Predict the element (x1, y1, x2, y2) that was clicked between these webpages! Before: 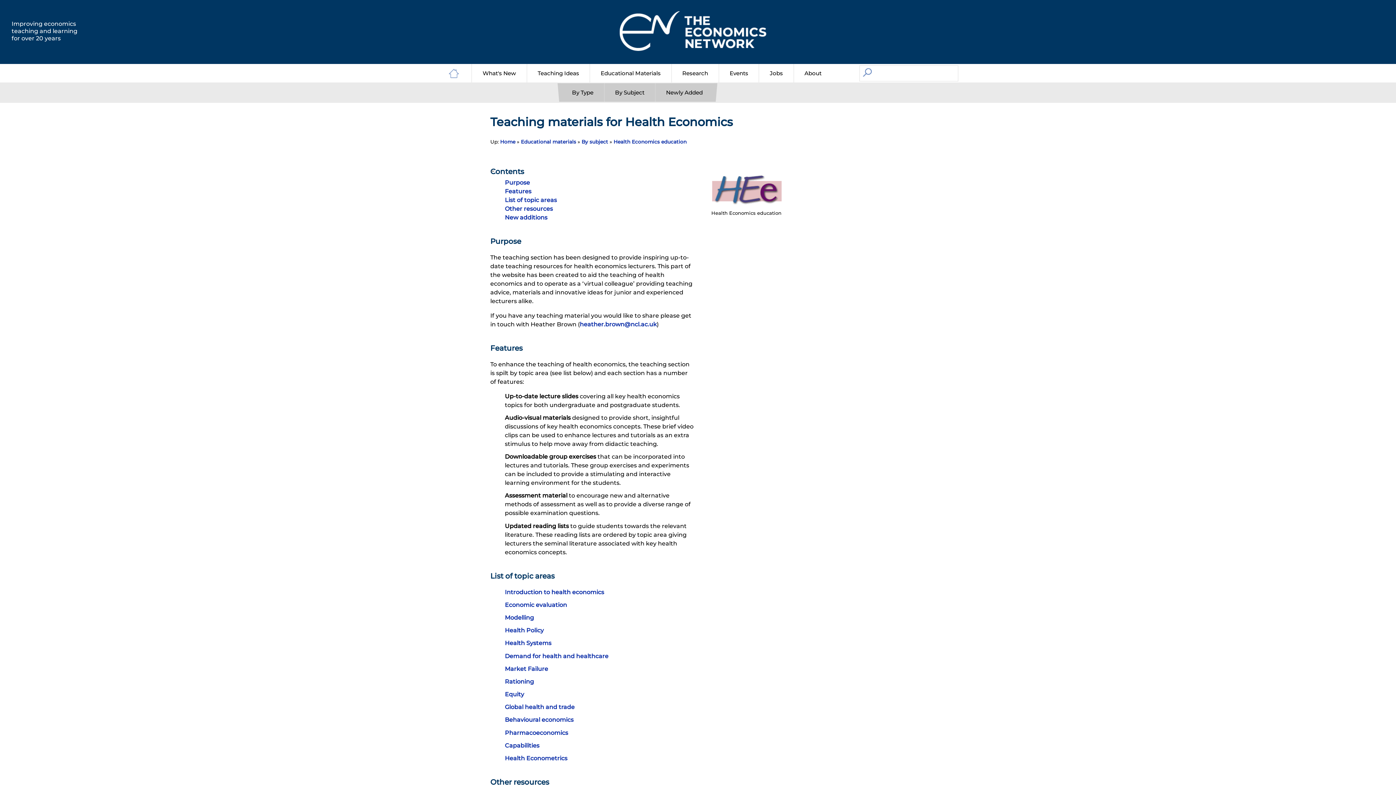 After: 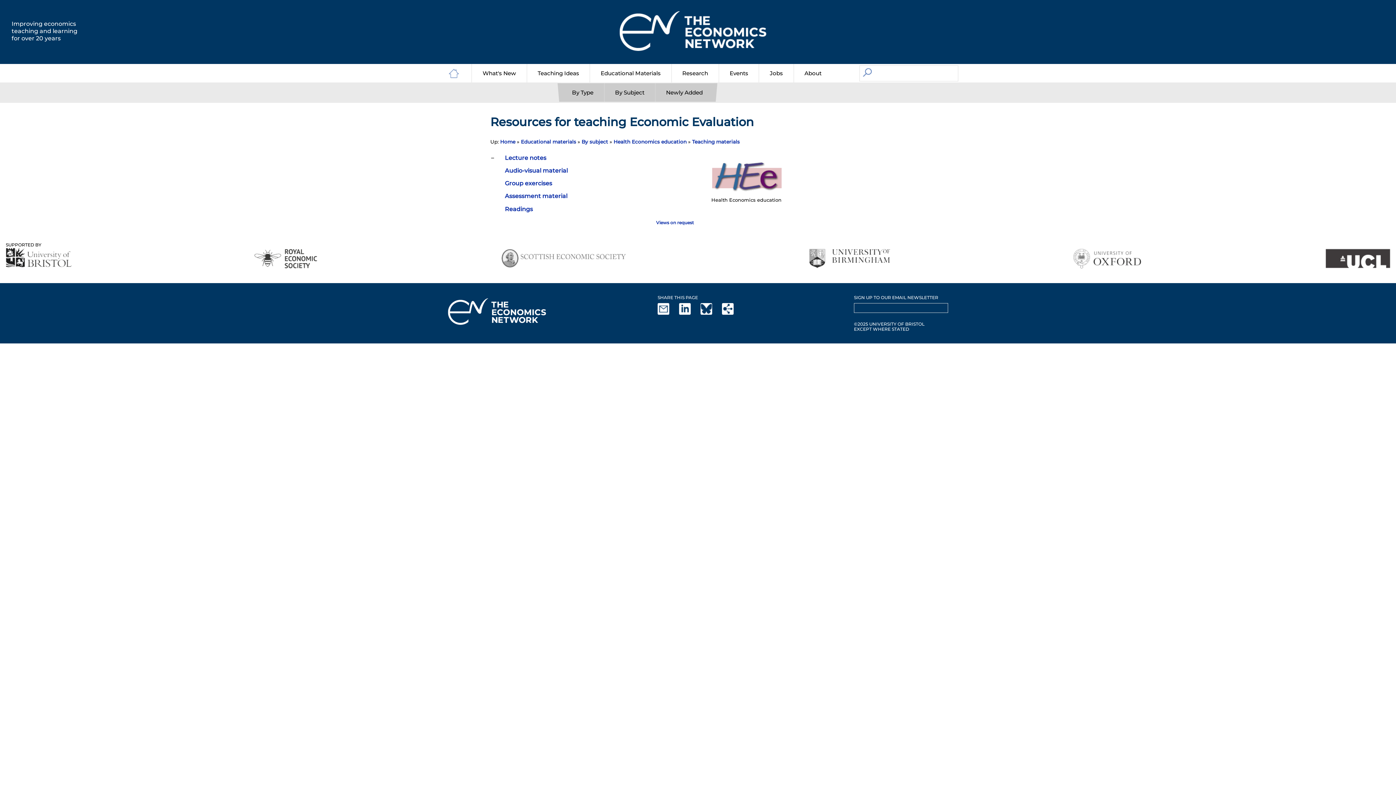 Action: label: Economic evaluation bbox: (505, 601, 567, 608)